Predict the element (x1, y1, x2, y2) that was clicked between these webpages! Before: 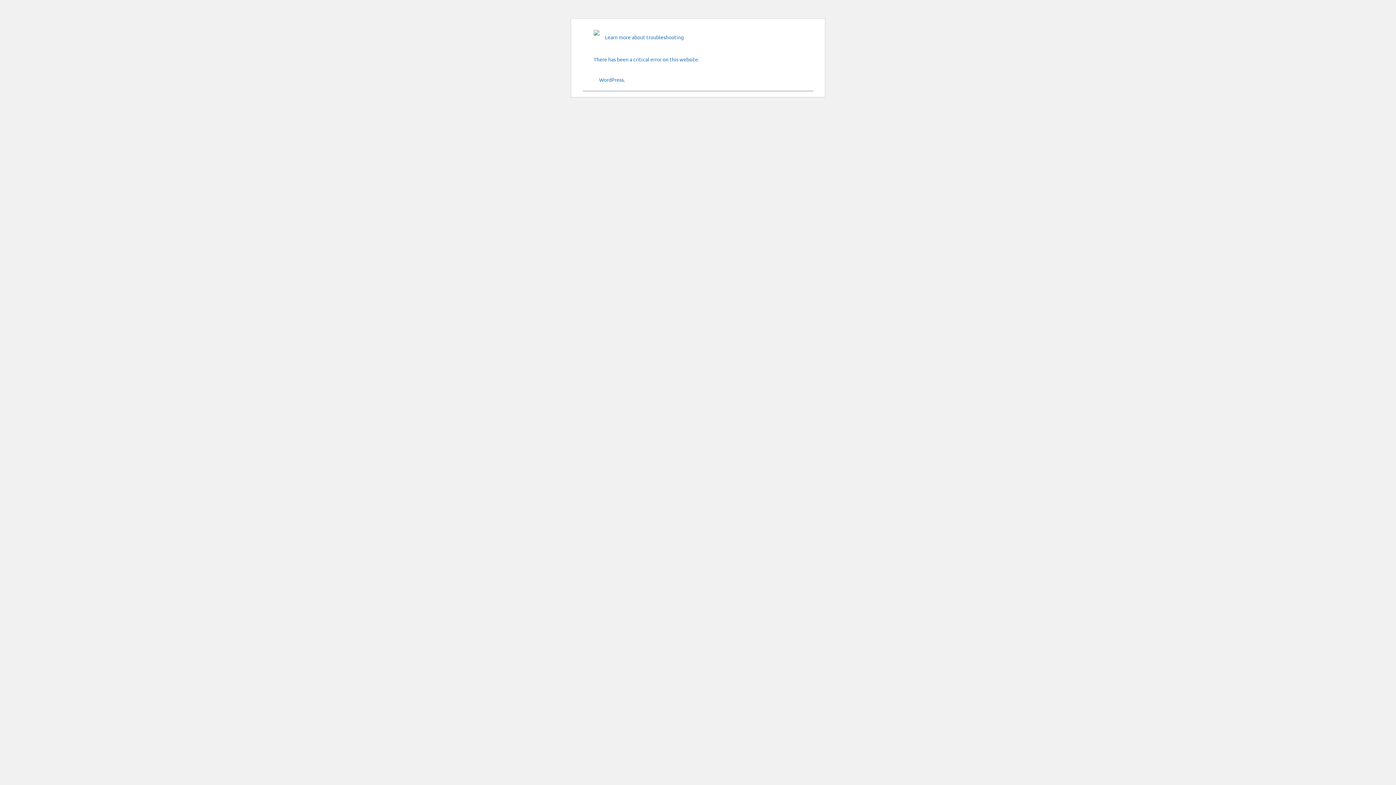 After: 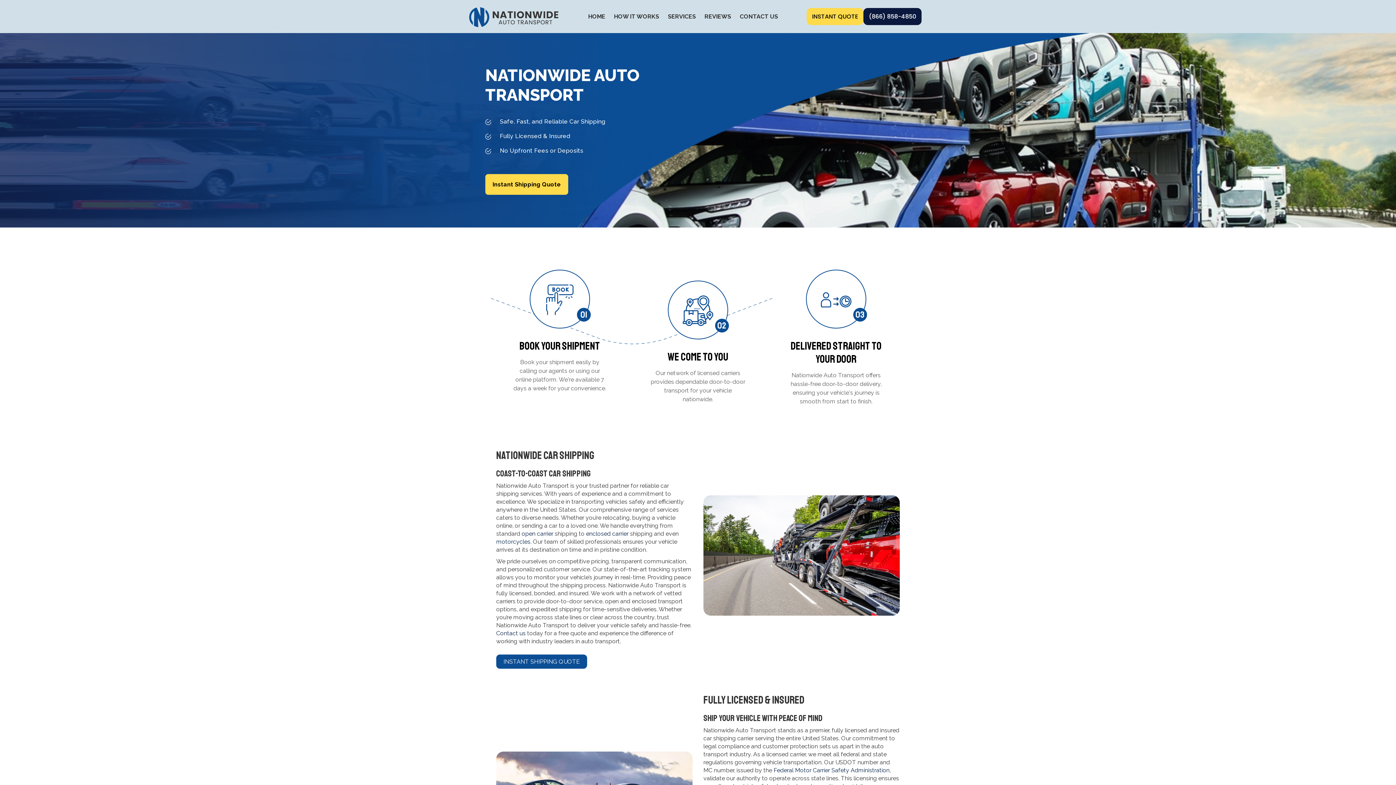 Action: bbox: (588, 41, 704, 76) label: There has been a critical error on this website.